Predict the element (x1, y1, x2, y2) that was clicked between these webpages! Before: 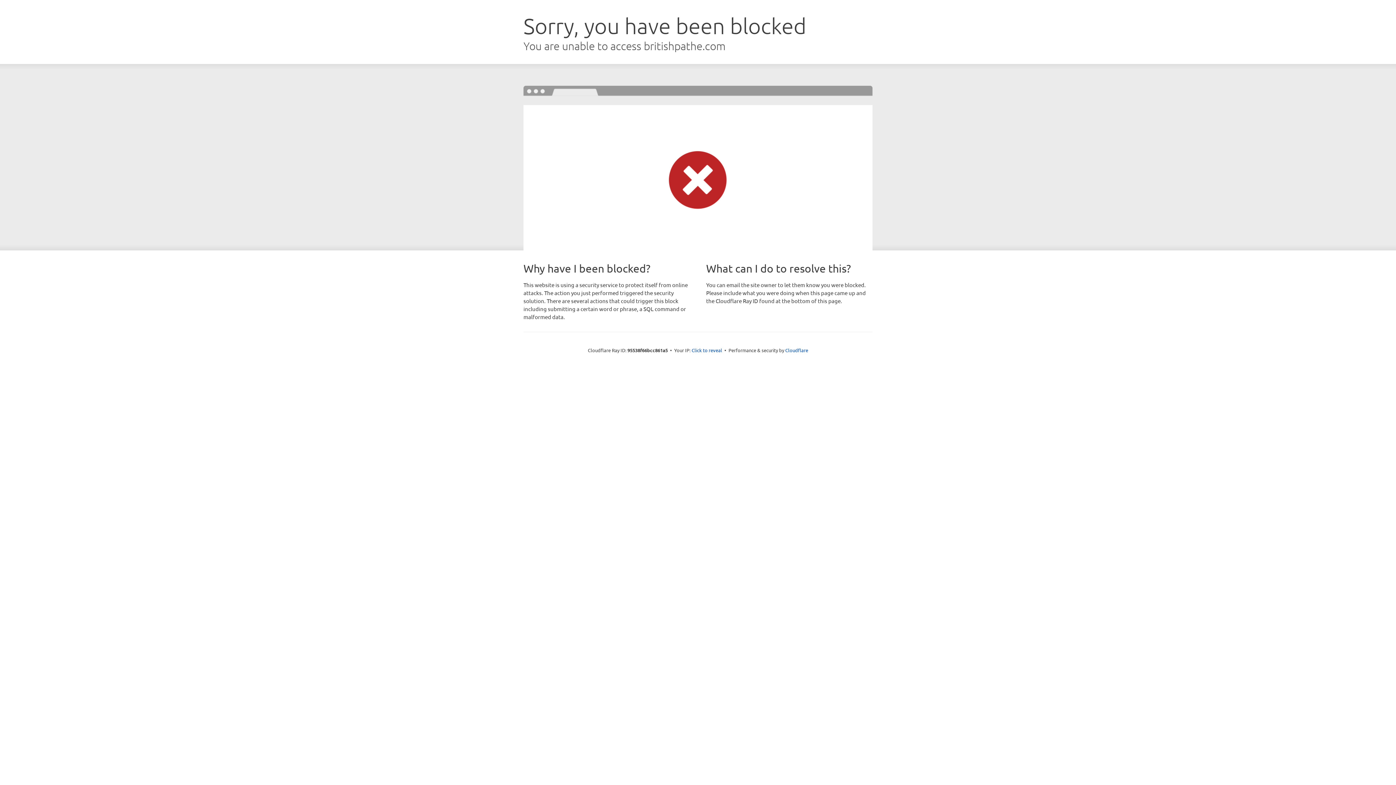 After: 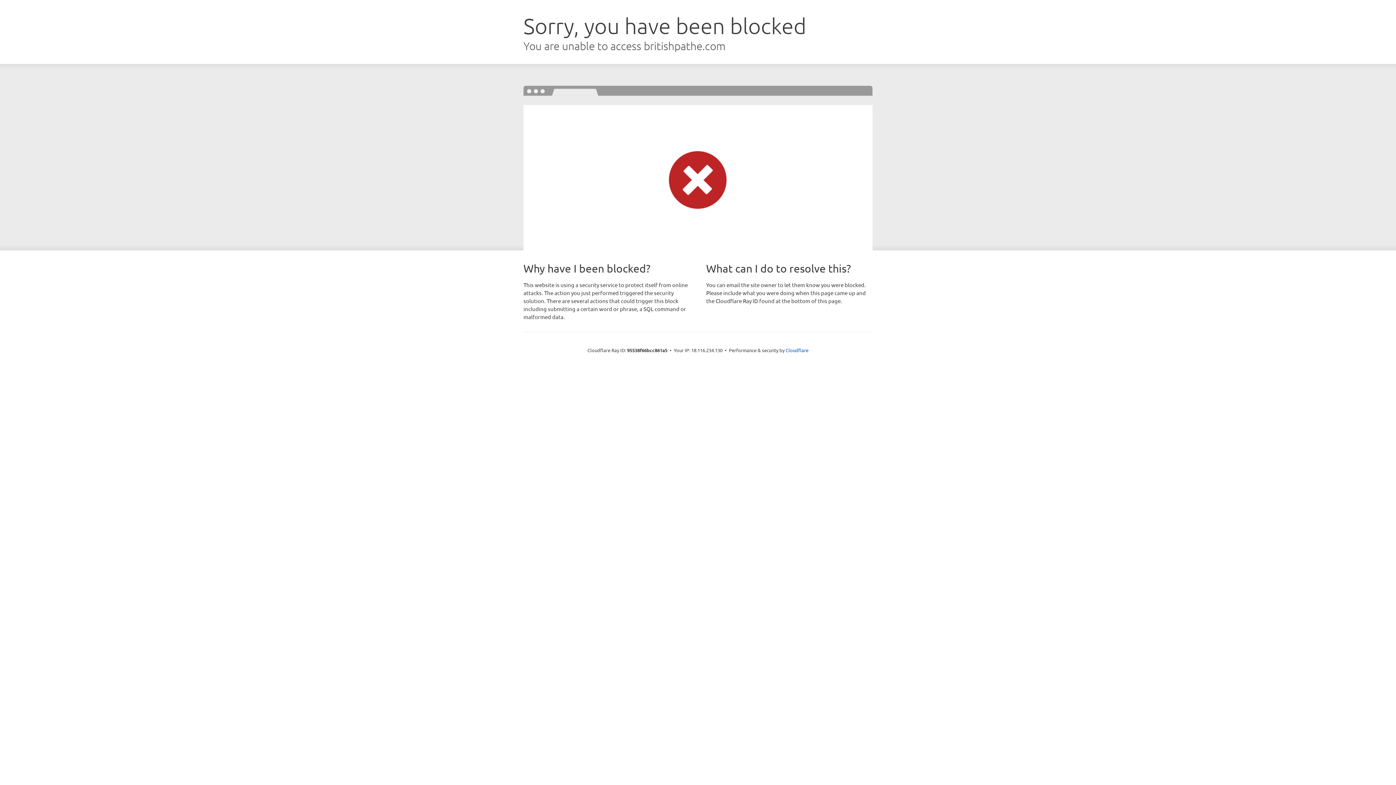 Action: label: Click to reveal bbox: (691, 346, 722, 353)